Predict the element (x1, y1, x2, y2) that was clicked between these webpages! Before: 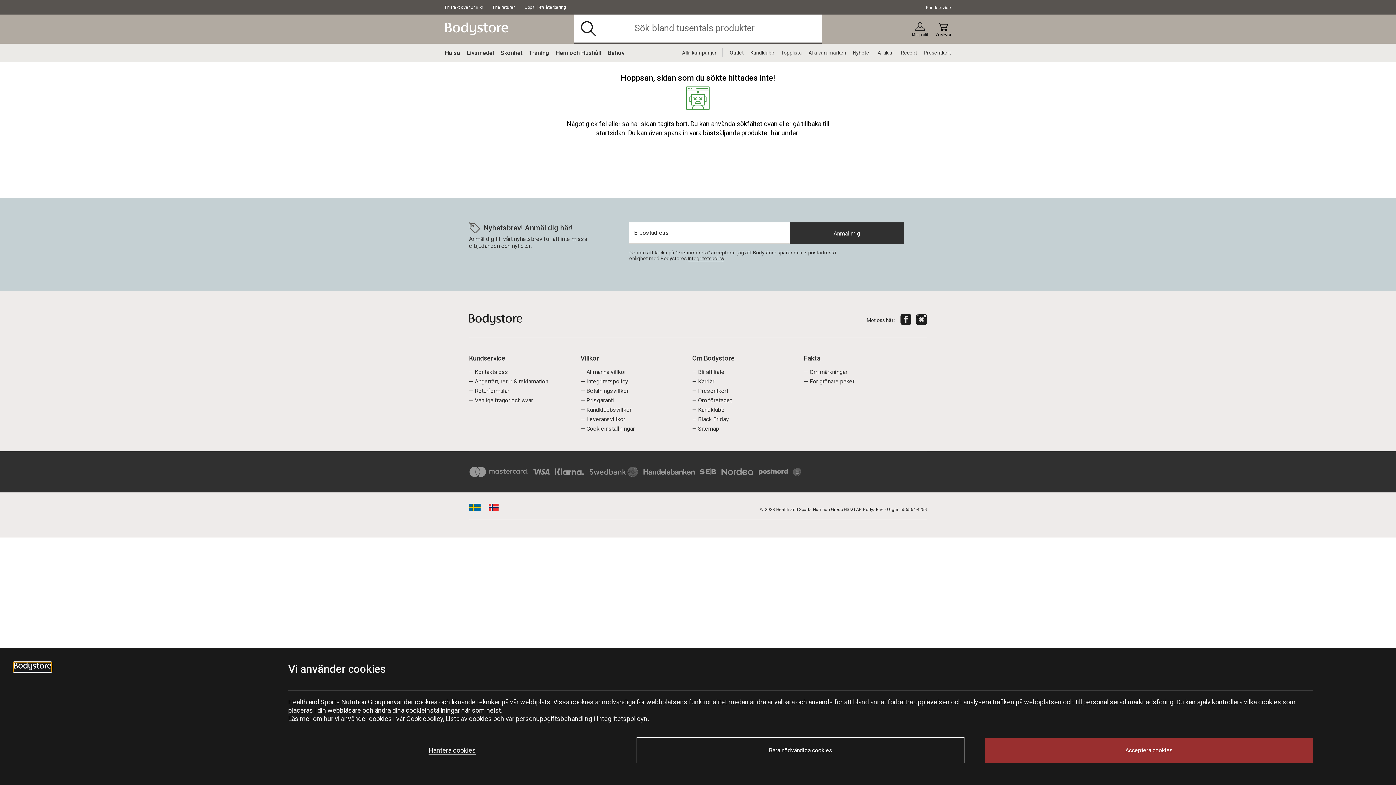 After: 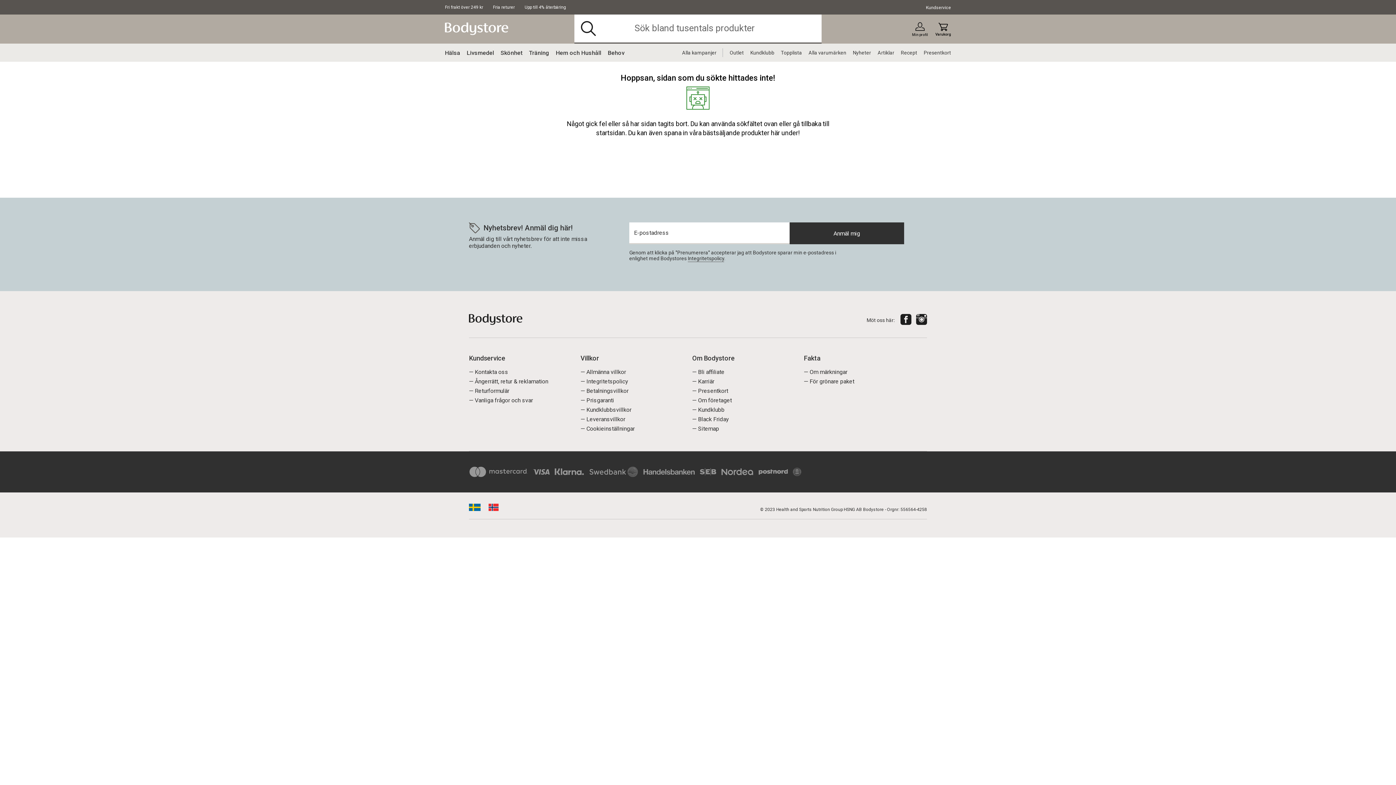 Action: bbox: (636, 737, 964, 763) label: Bara nödvändiga cookies